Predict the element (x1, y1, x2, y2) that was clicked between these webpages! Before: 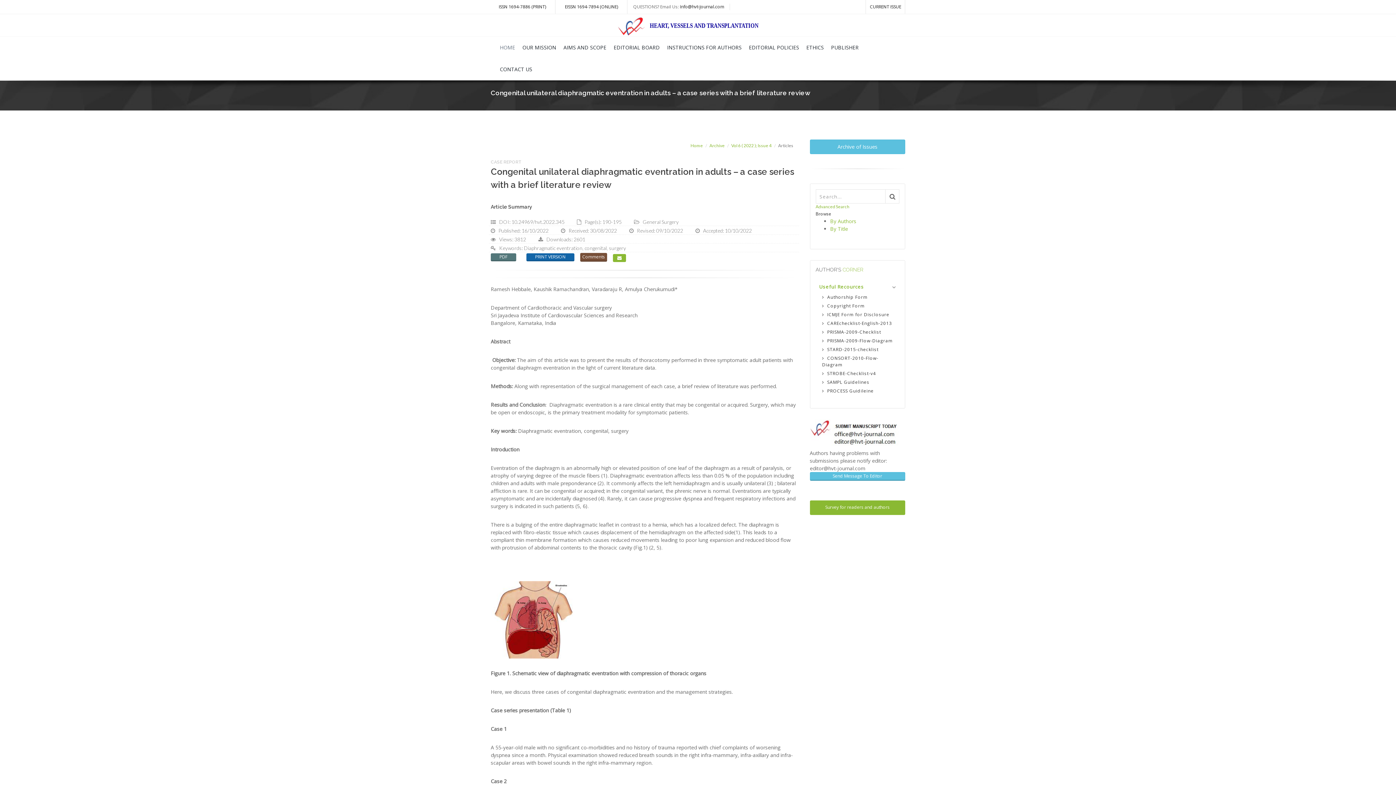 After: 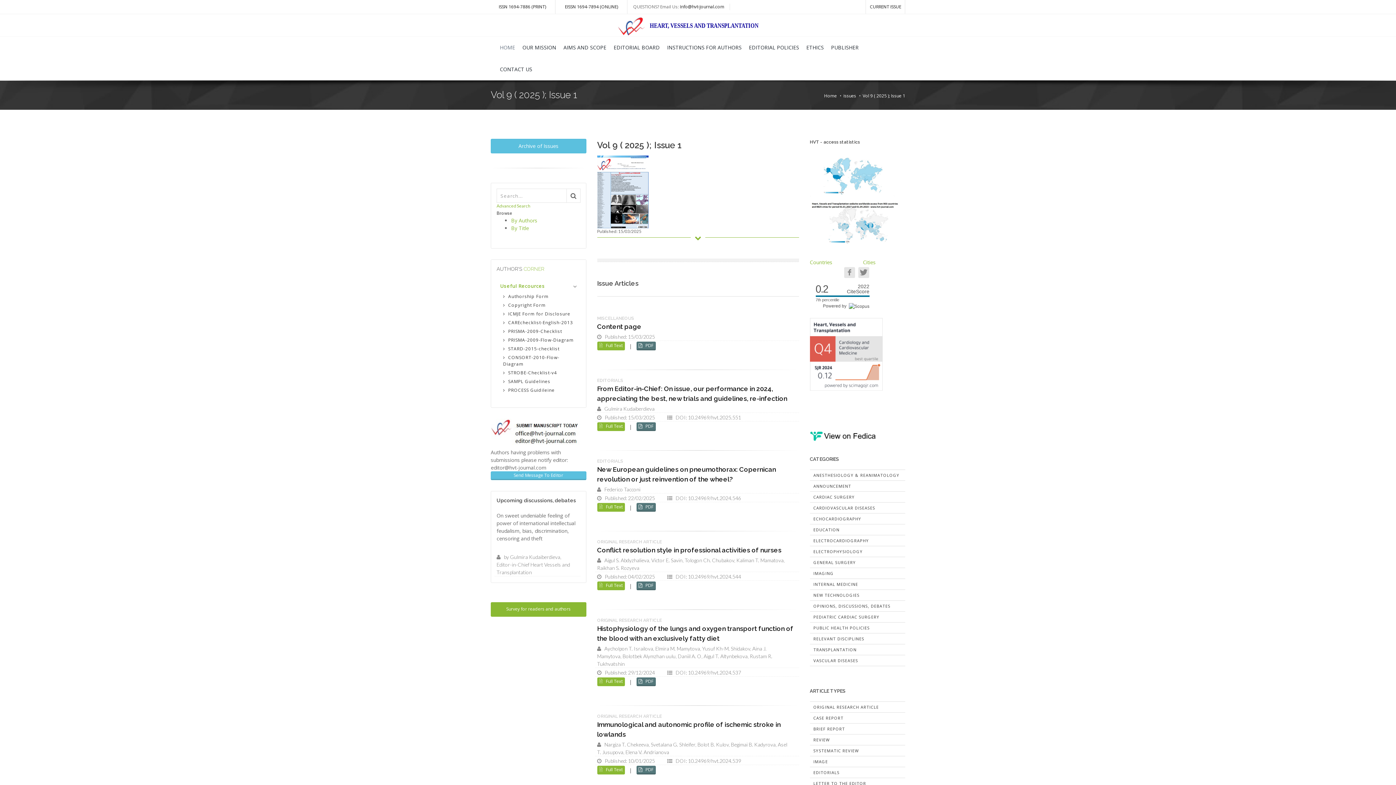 Action: bbox: (866, 0, 905, 13) label: CURRENT ISSUE